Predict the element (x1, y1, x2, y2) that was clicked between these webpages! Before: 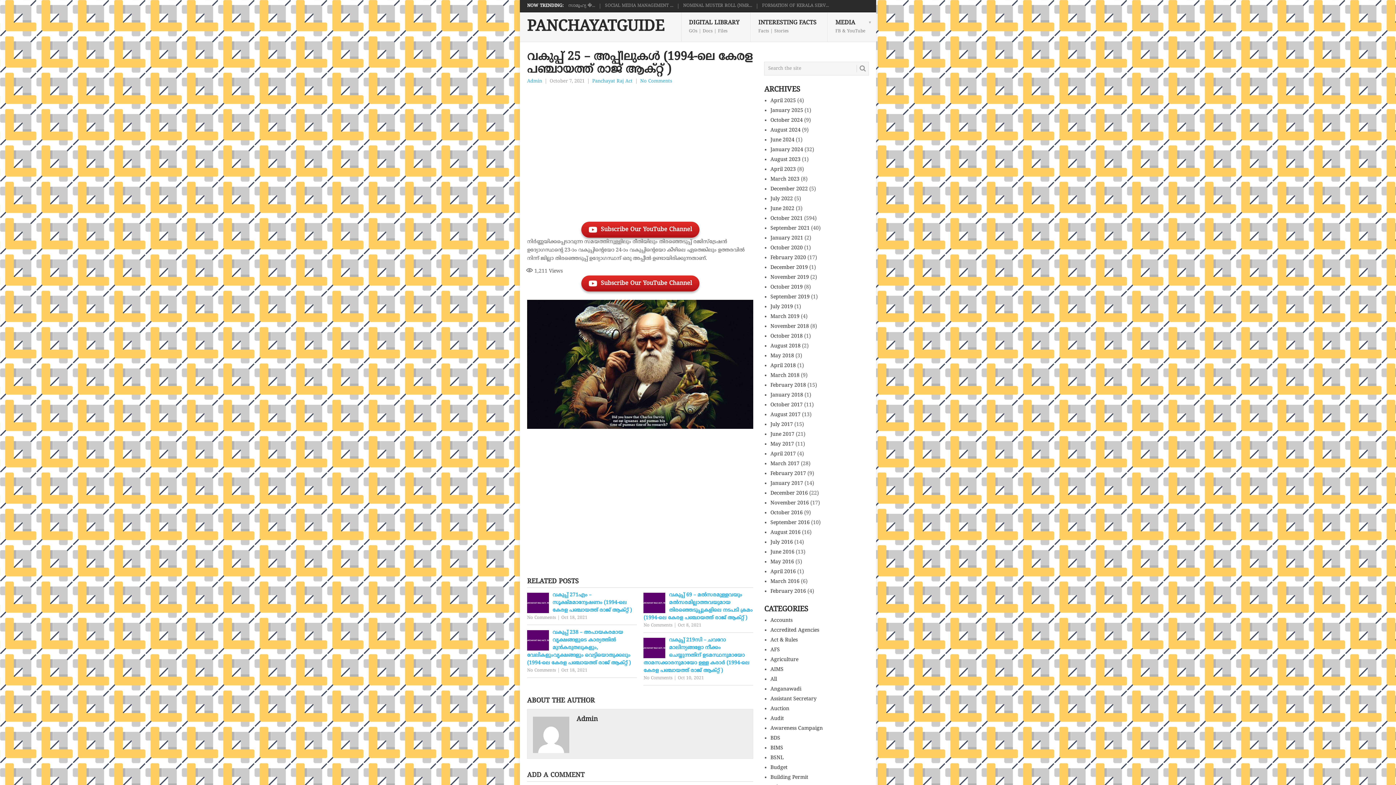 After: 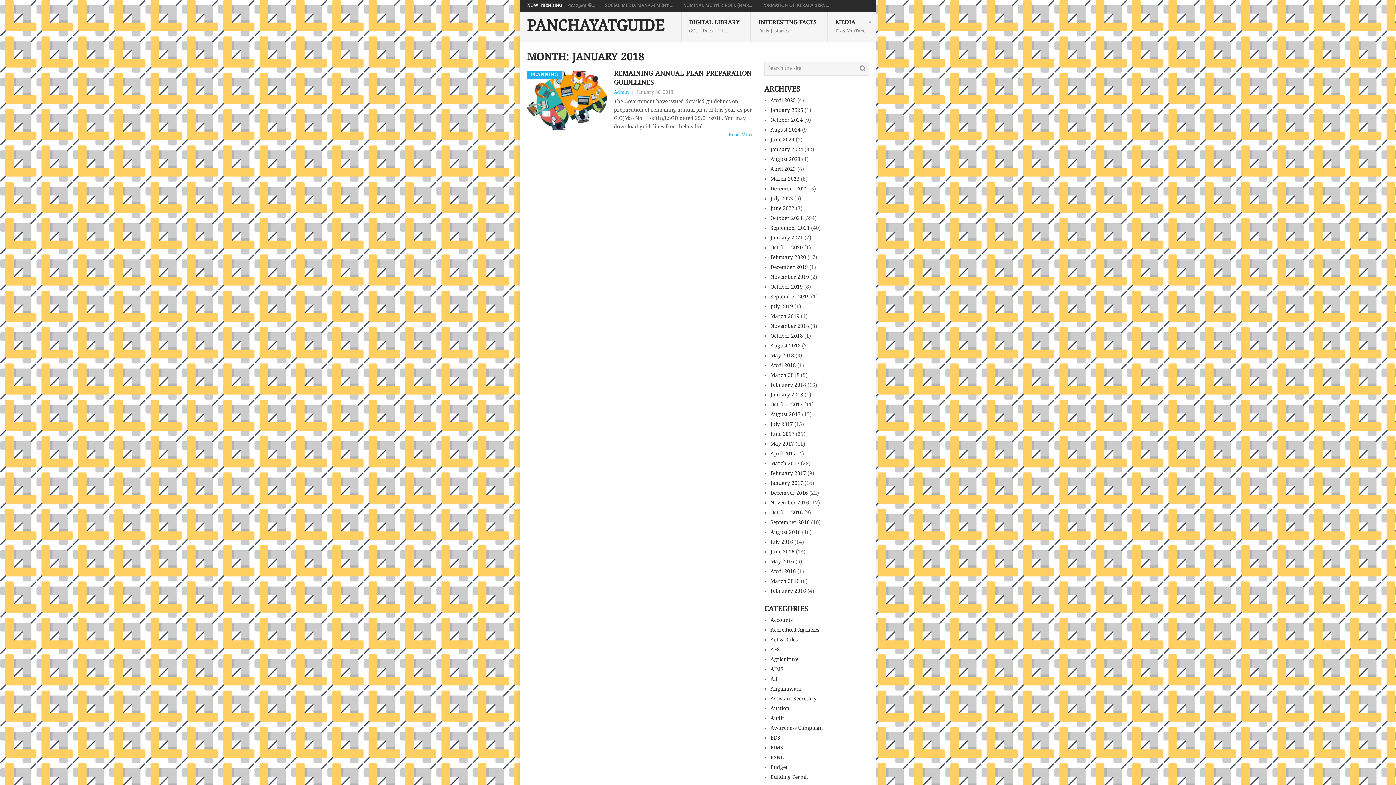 Action: label: January 2018 bbox: (770, 392, 803, 398)